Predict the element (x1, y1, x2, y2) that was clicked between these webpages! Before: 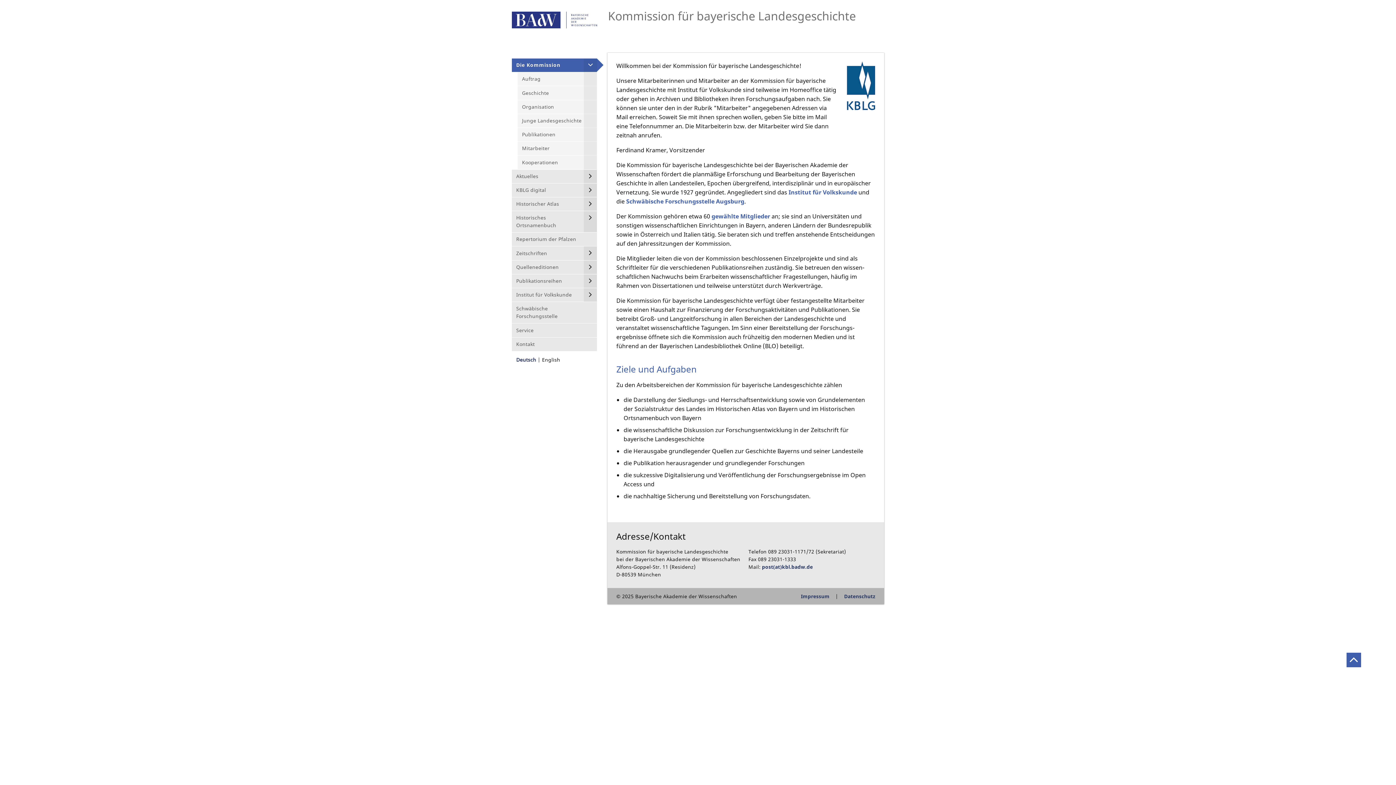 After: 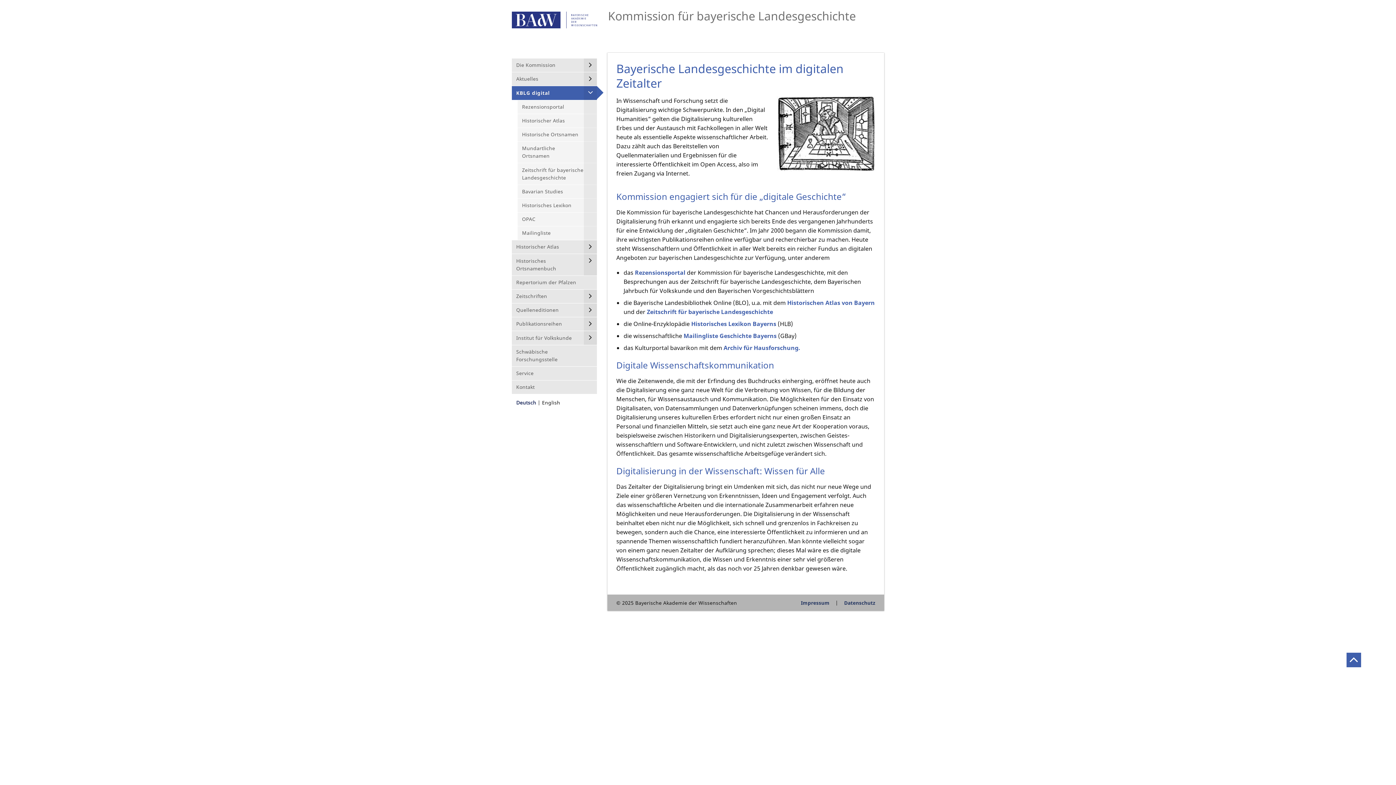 Action: bbox: (512, 183, 597, 197) label: KBLG digital